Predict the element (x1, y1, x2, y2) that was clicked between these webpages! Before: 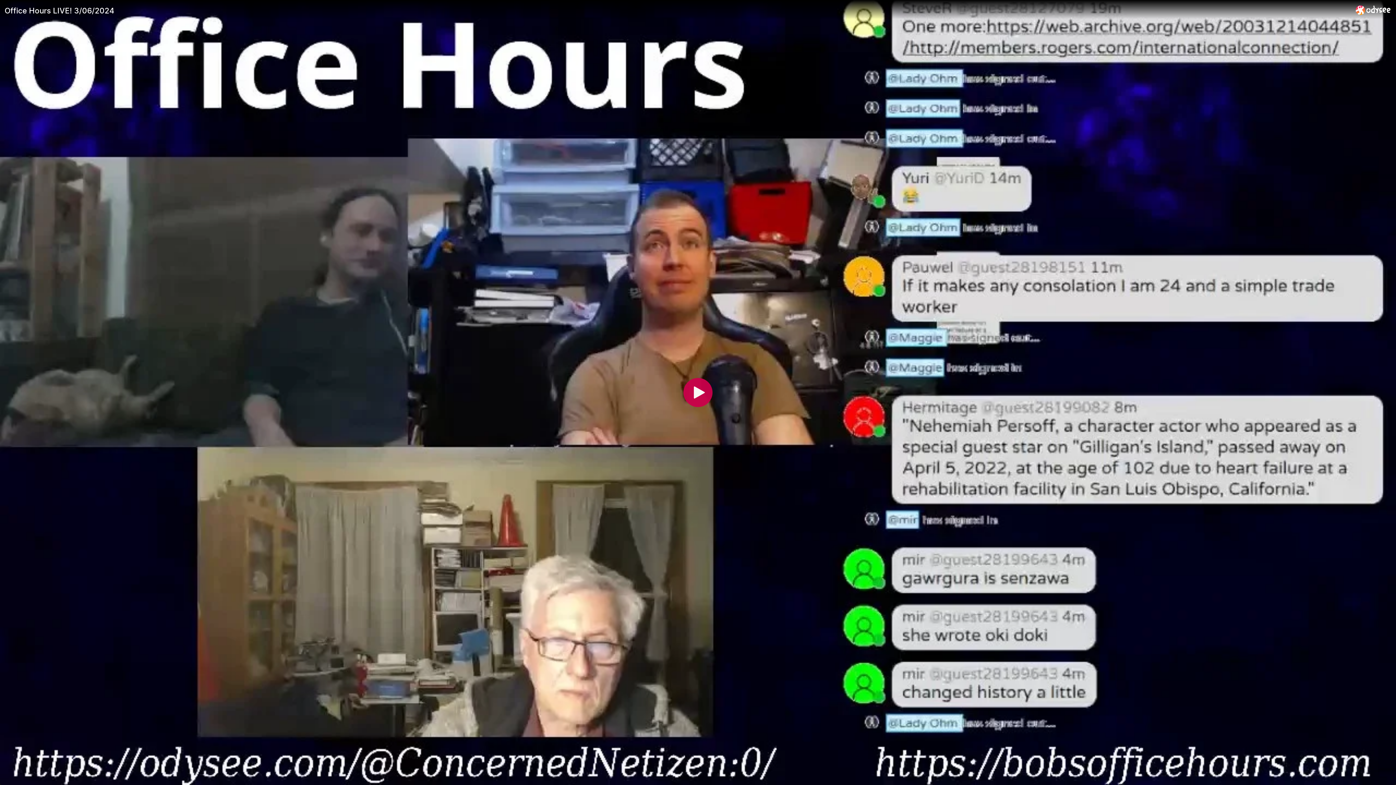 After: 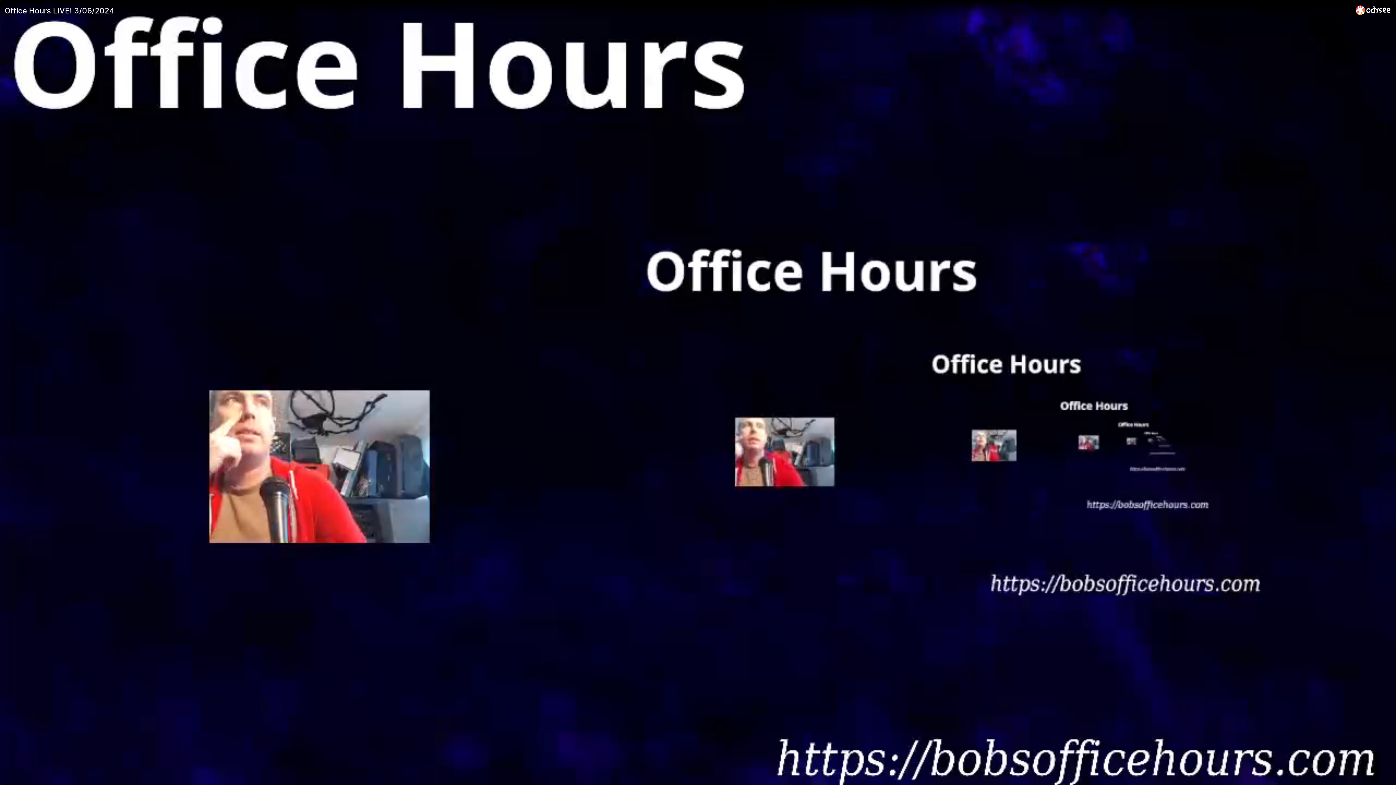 Action: label: Play bbox: (683, 378, 712, 407)